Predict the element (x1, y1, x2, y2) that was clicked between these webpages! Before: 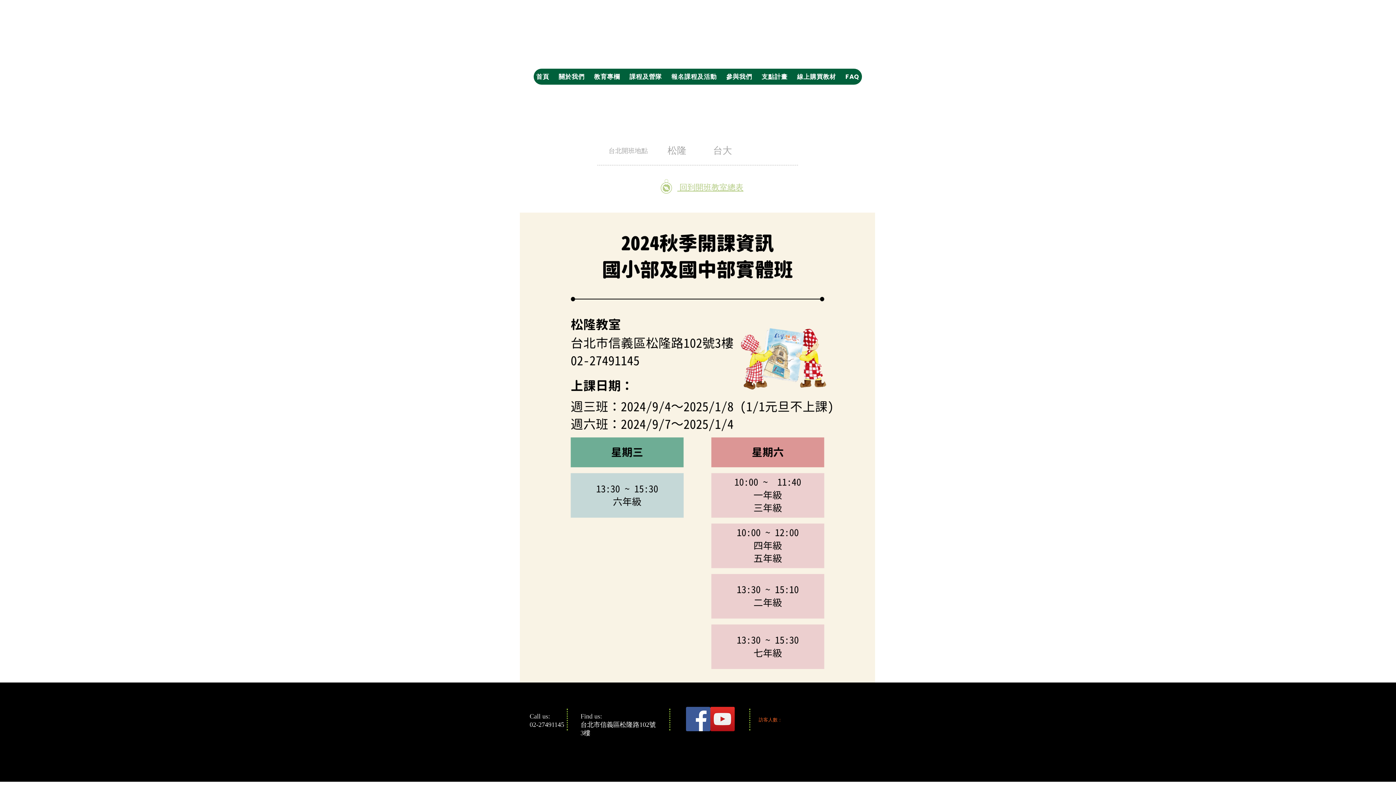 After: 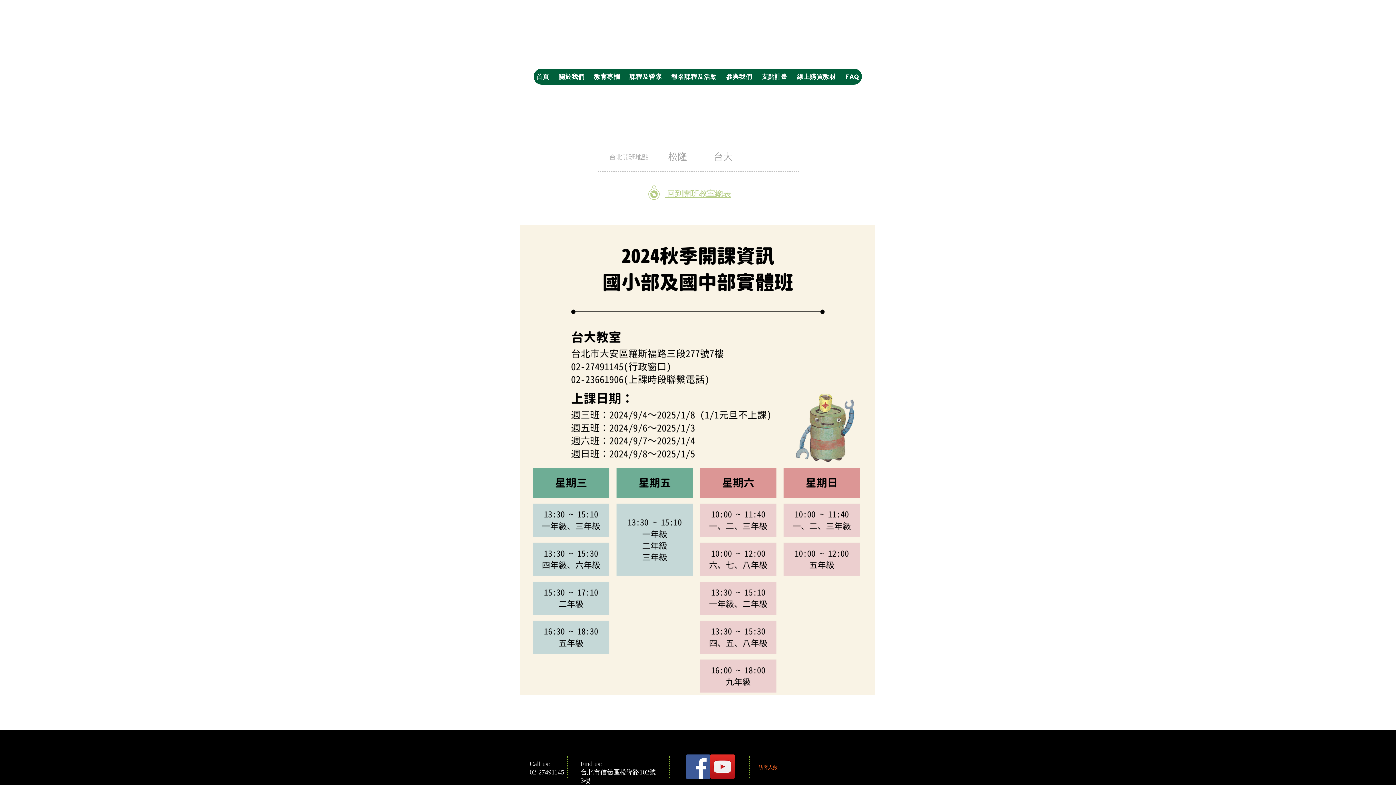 Action: bbox: (704, 145, 741, 157) label: 台大